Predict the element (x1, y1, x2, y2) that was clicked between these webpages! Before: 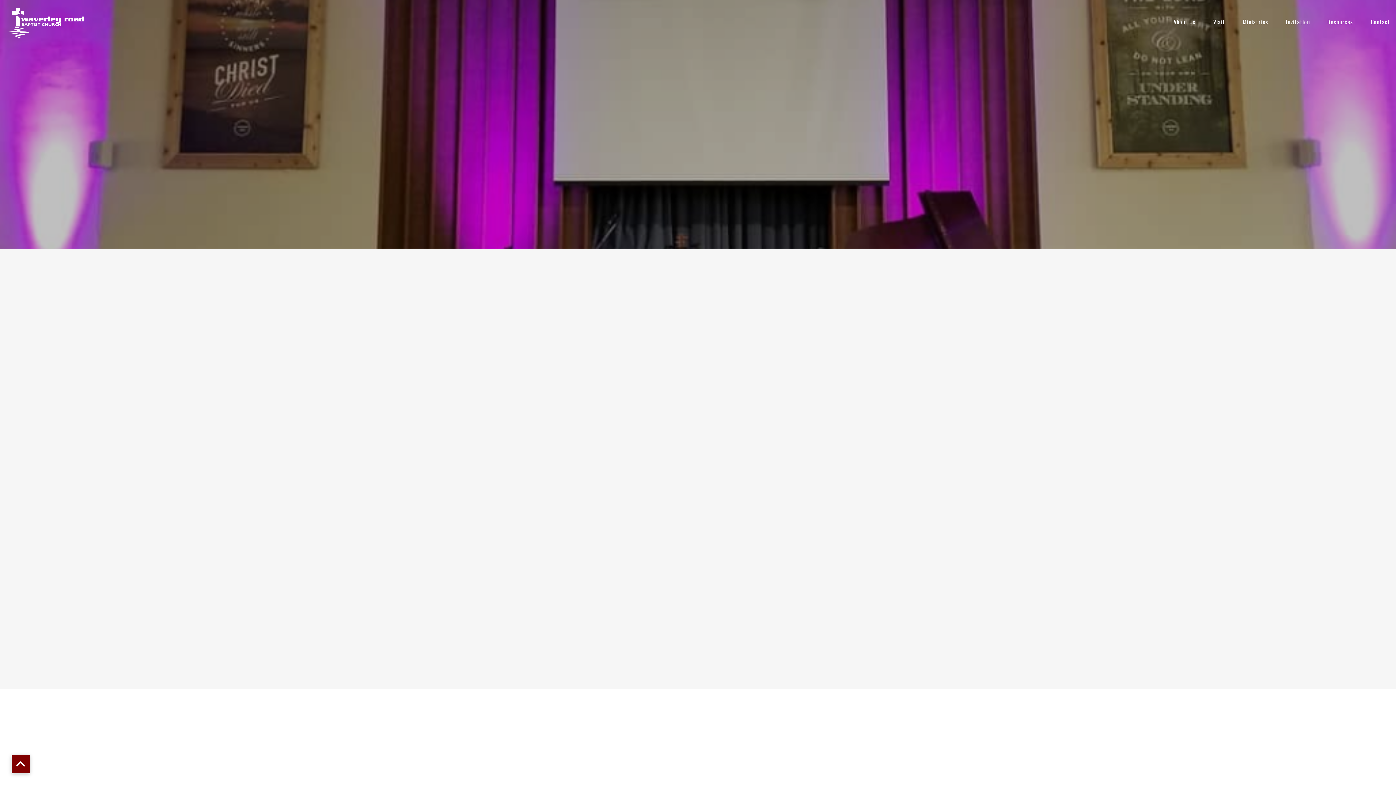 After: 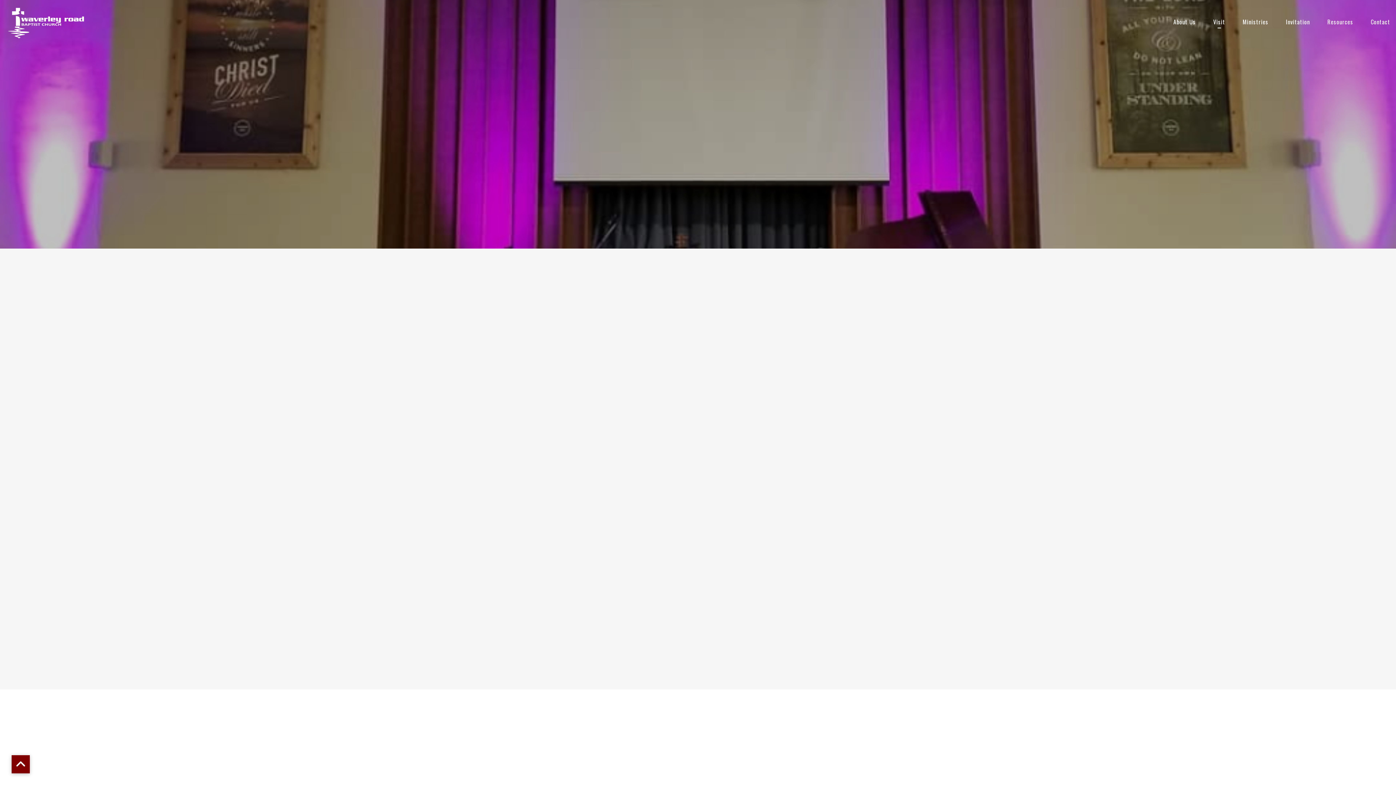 Action: bbox: (11, 755, 29, 773)